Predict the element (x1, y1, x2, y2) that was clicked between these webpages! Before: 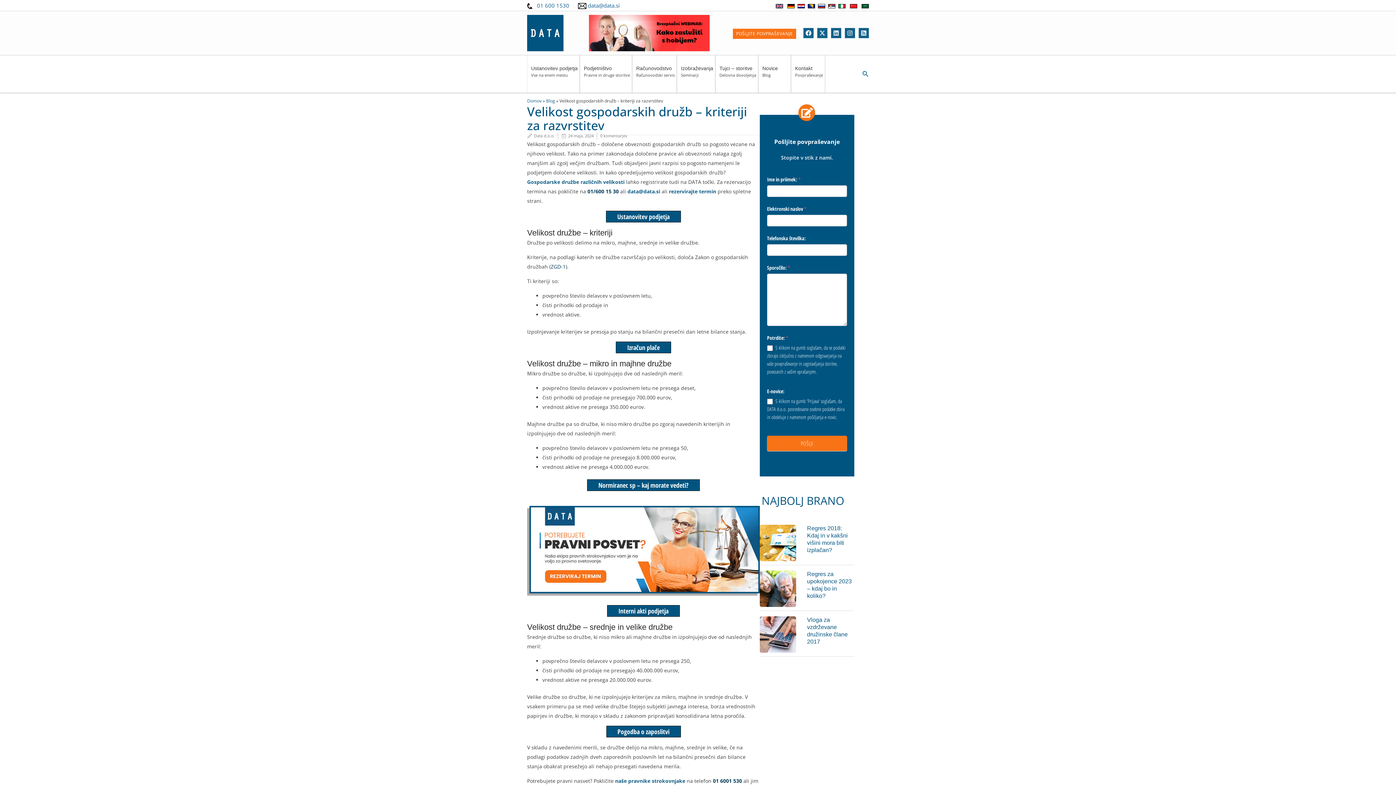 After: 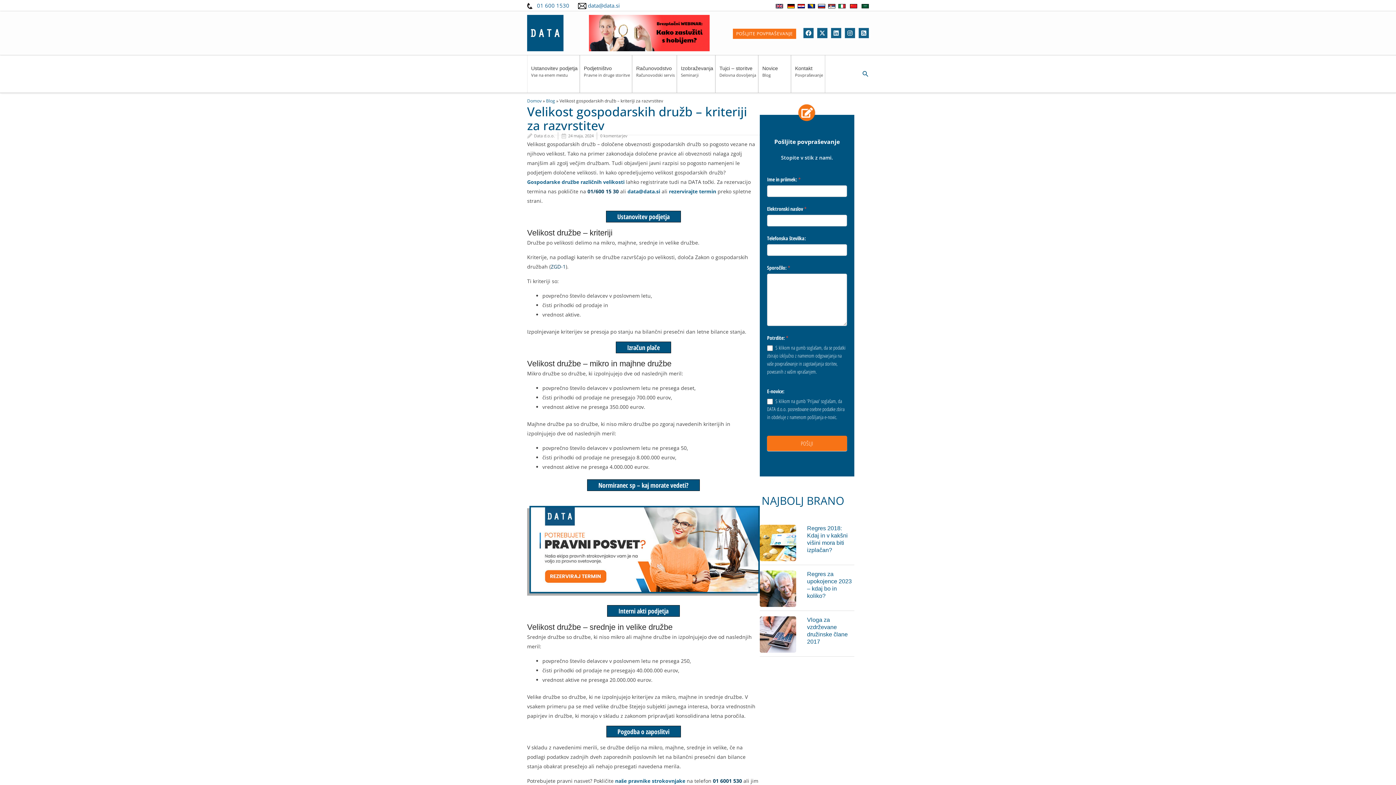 Action: label: Instagram bbox: (845, 28, 855, 38)